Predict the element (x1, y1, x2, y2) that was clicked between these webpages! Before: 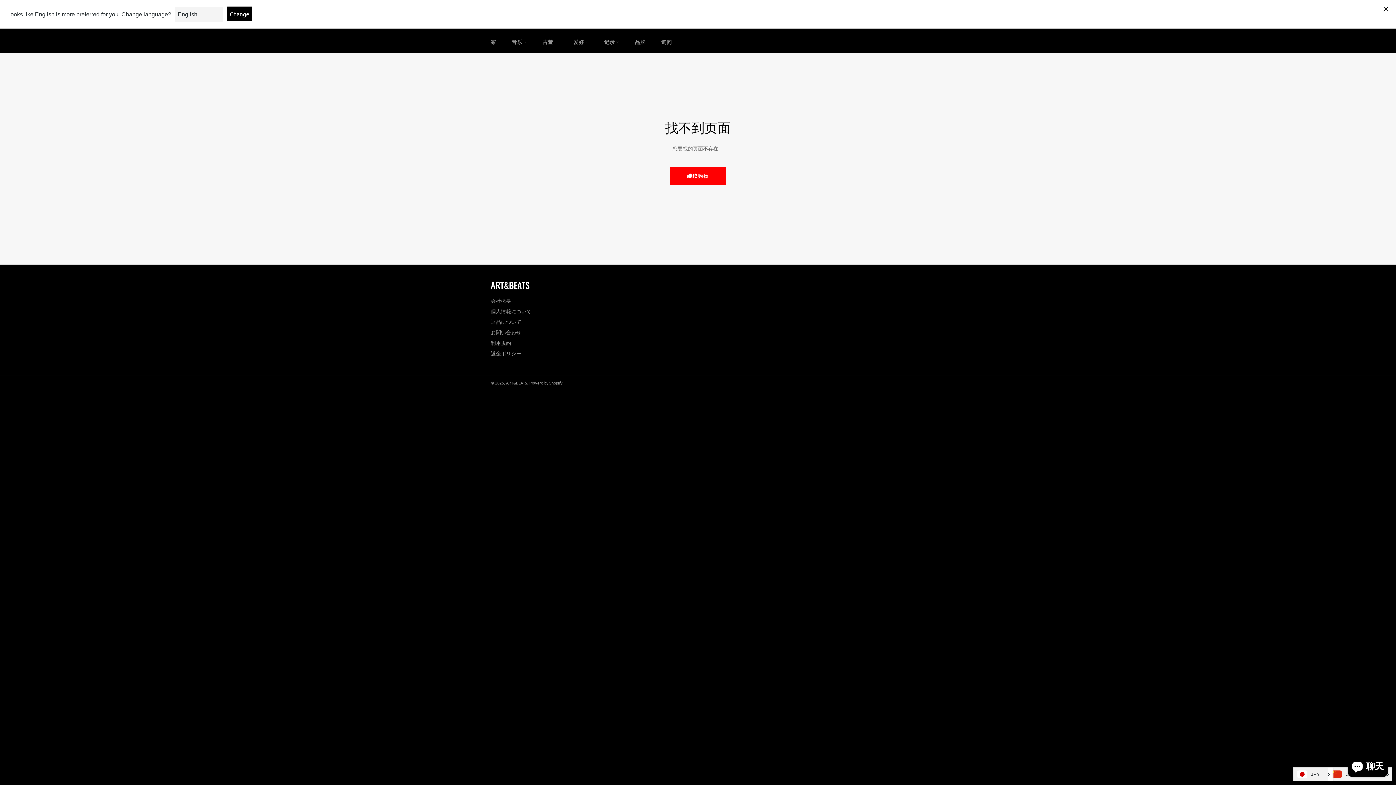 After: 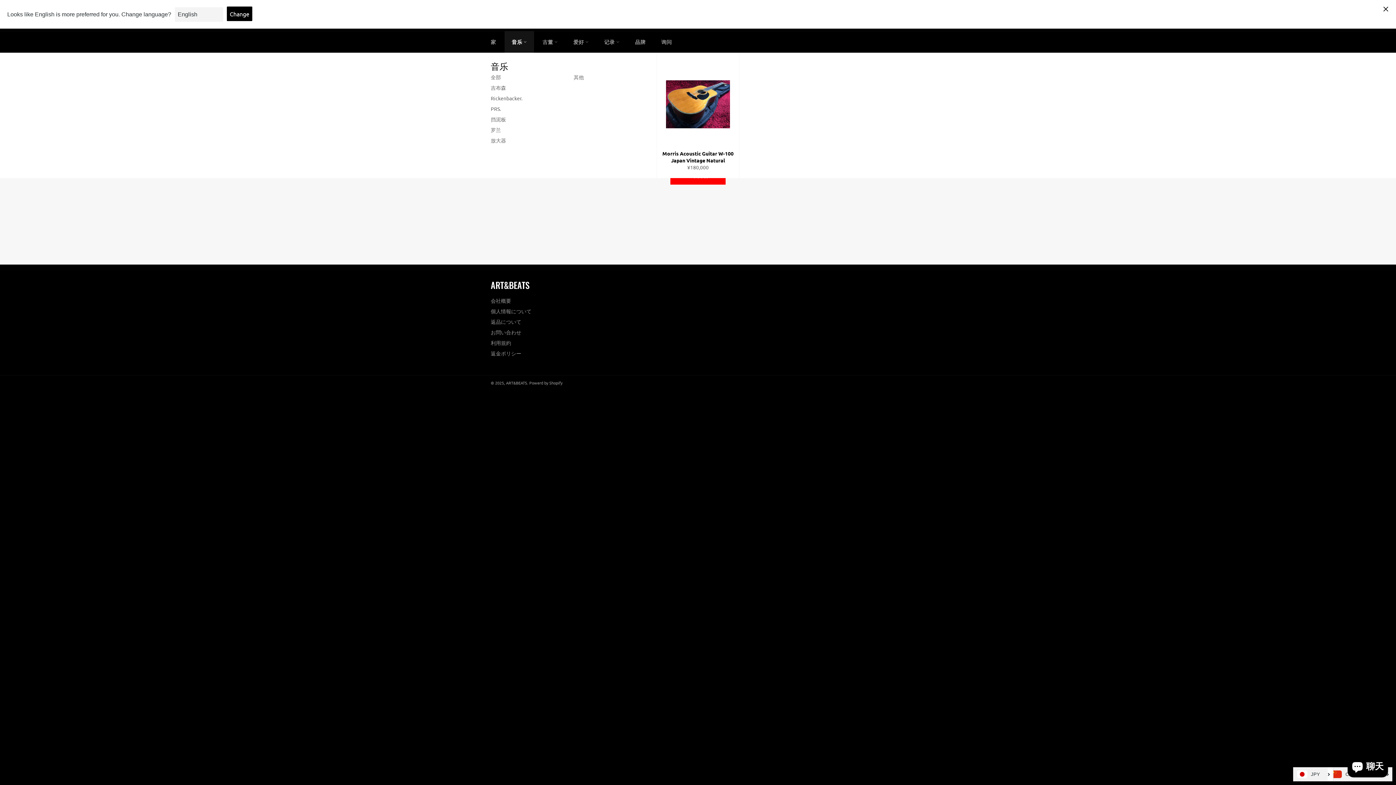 Action: label: 音乐  bbox: (504, 31, 534, 52)